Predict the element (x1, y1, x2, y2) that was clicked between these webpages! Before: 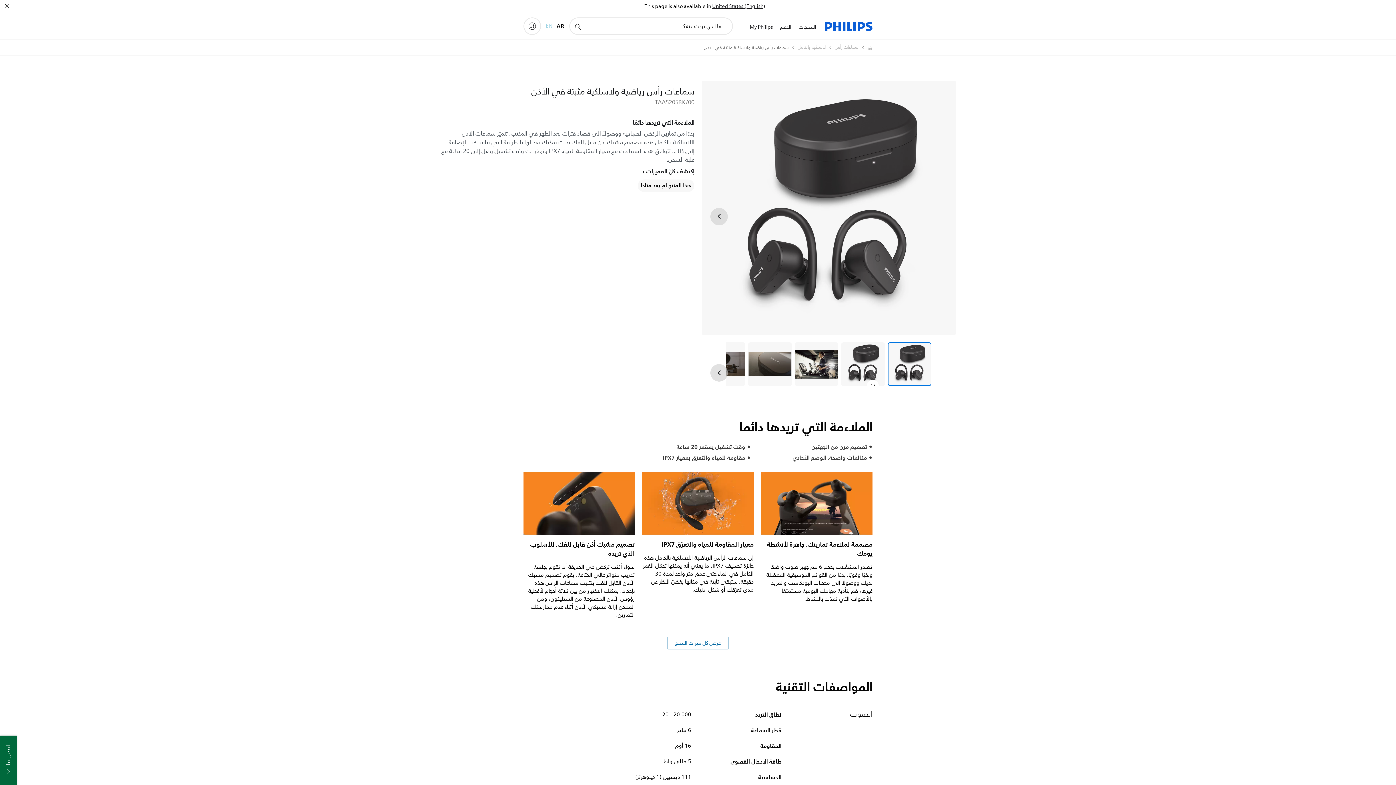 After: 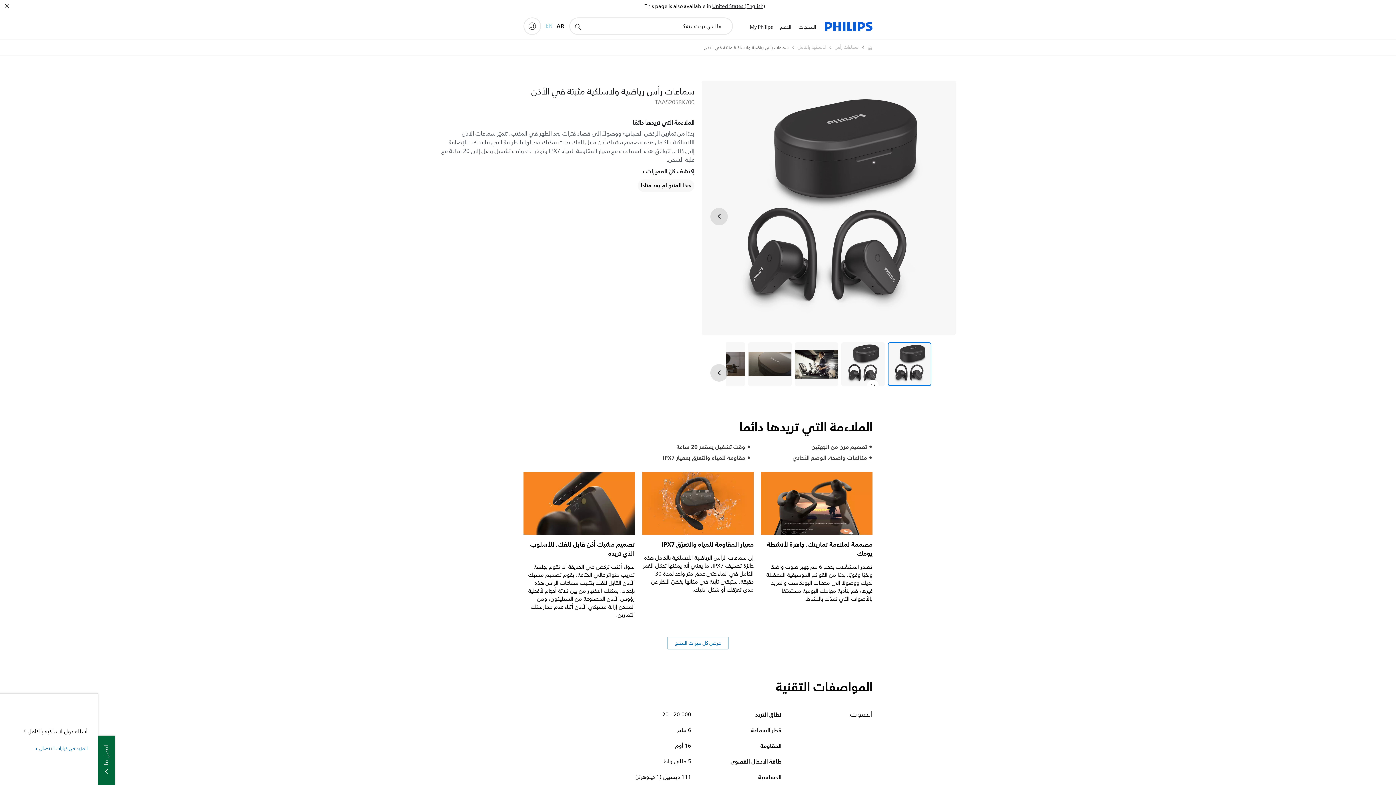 Action: bbox: (0, 736, 16, 785) label: اتصل بنا